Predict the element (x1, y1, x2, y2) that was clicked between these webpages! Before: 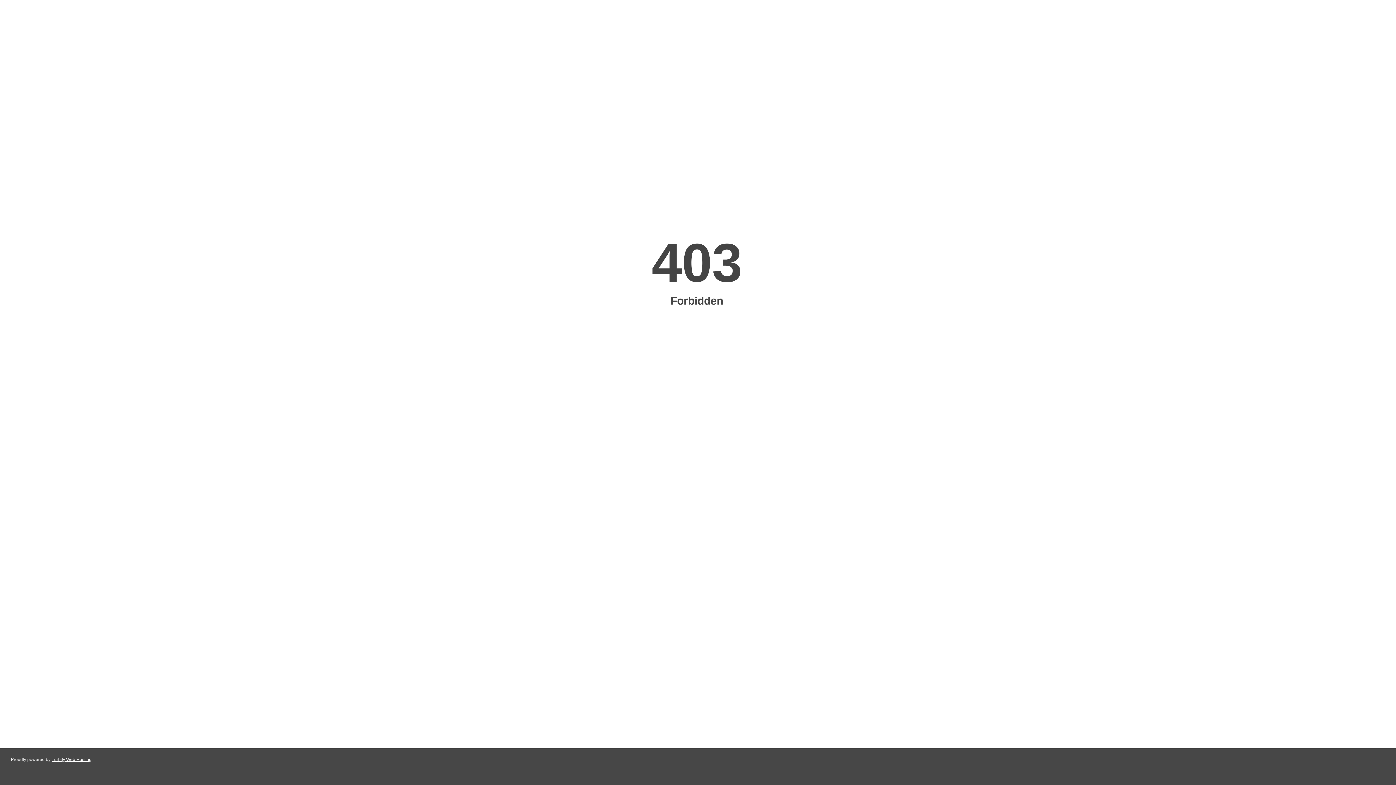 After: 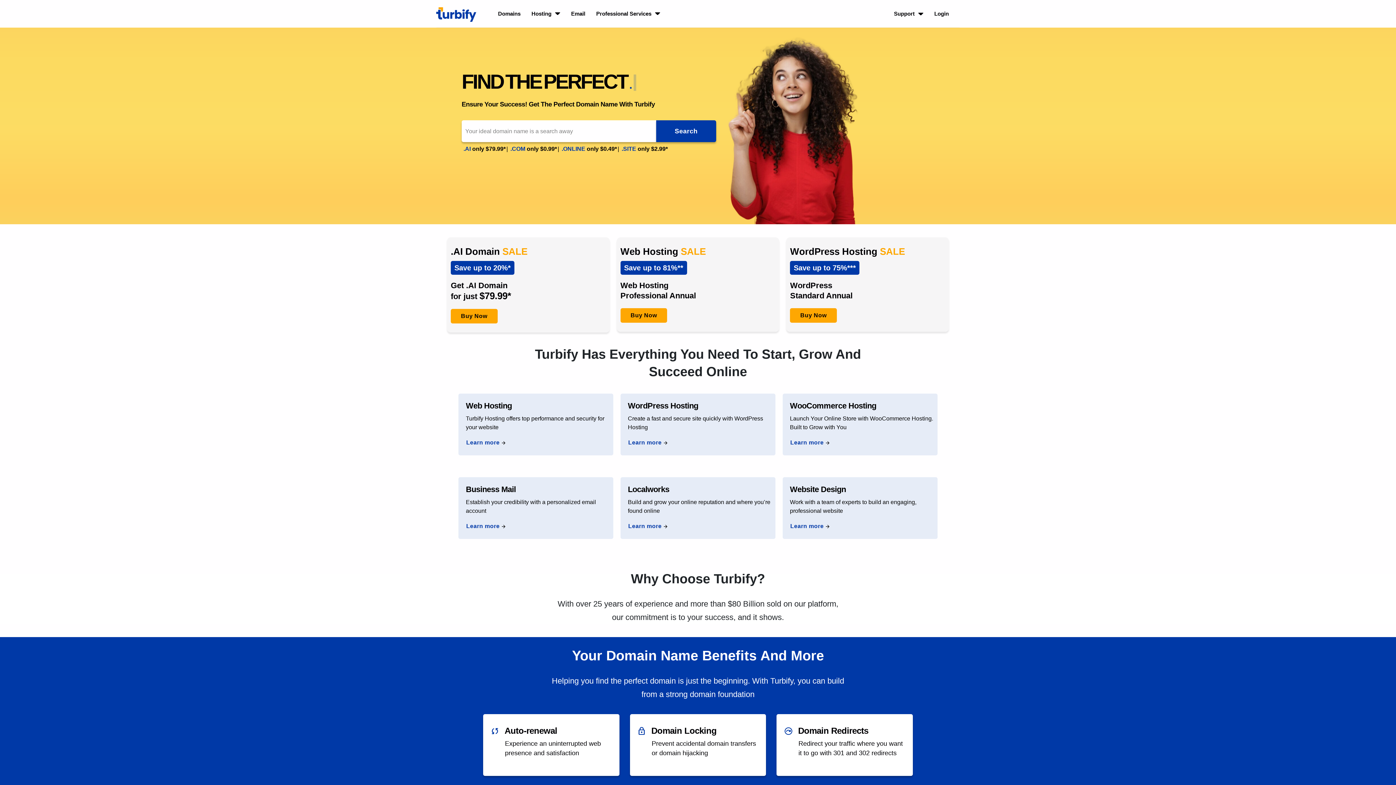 Action: label: Turbify Web Hosting bbox: (51, 757, 91, 762)